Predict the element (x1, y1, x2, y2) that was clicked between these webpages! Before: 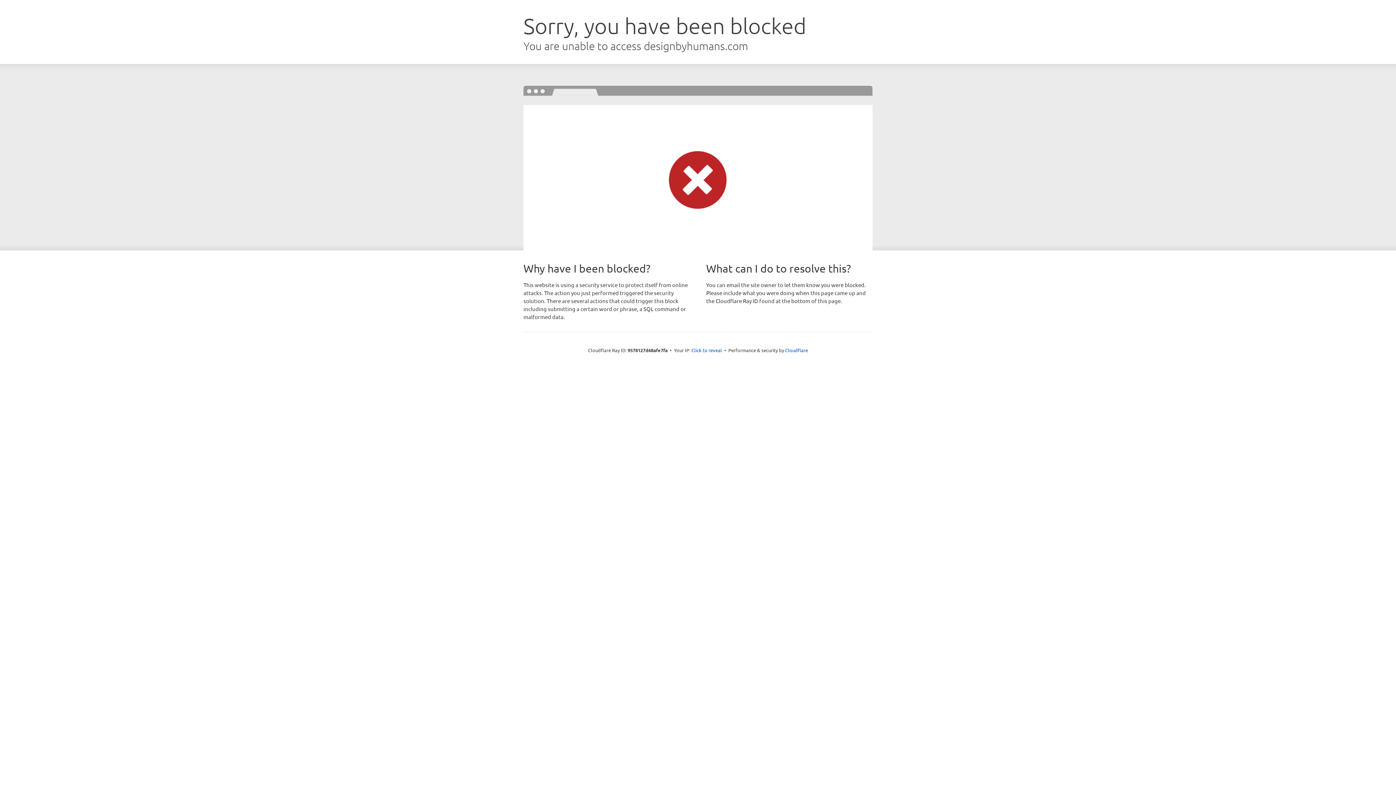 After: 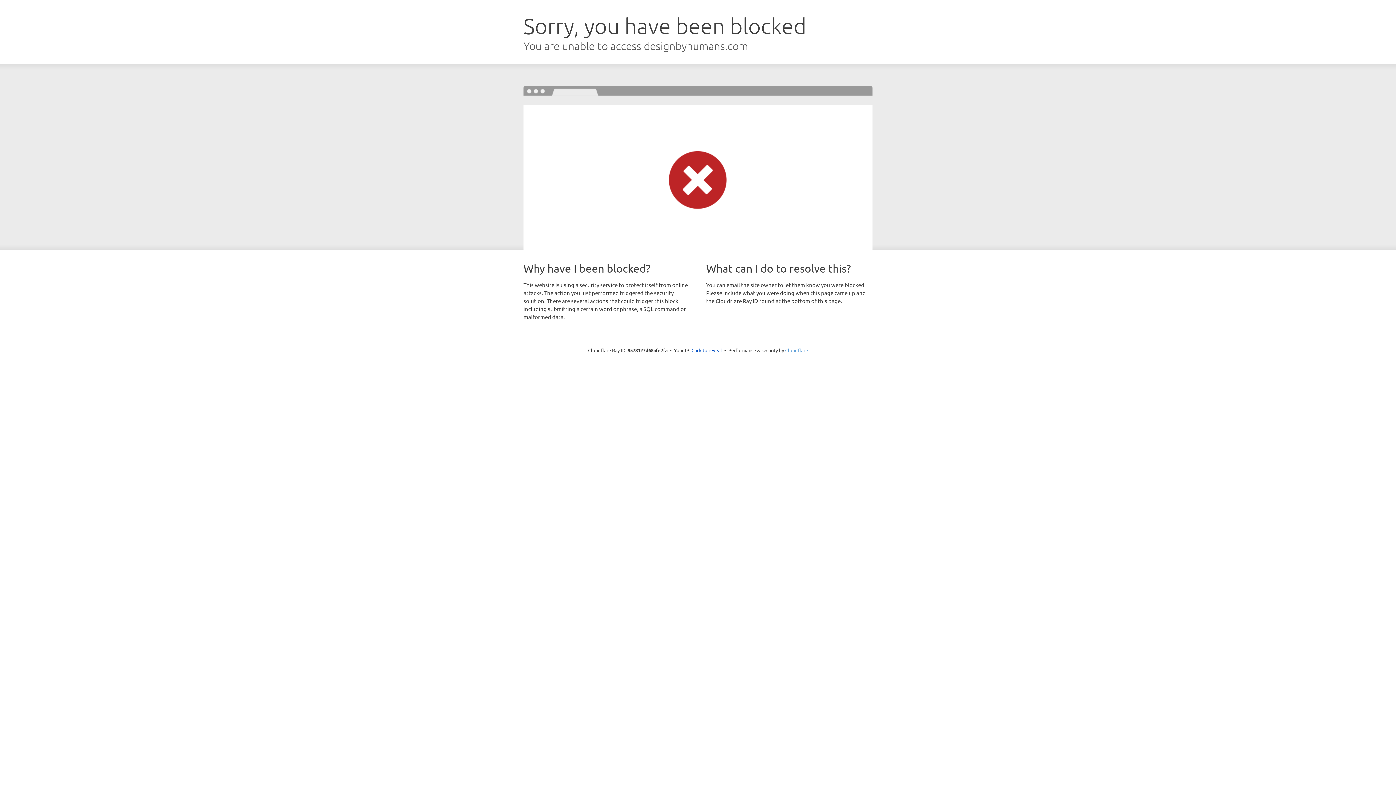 Action: bbox: (785, 347, 808, 353) label: Cloudflare